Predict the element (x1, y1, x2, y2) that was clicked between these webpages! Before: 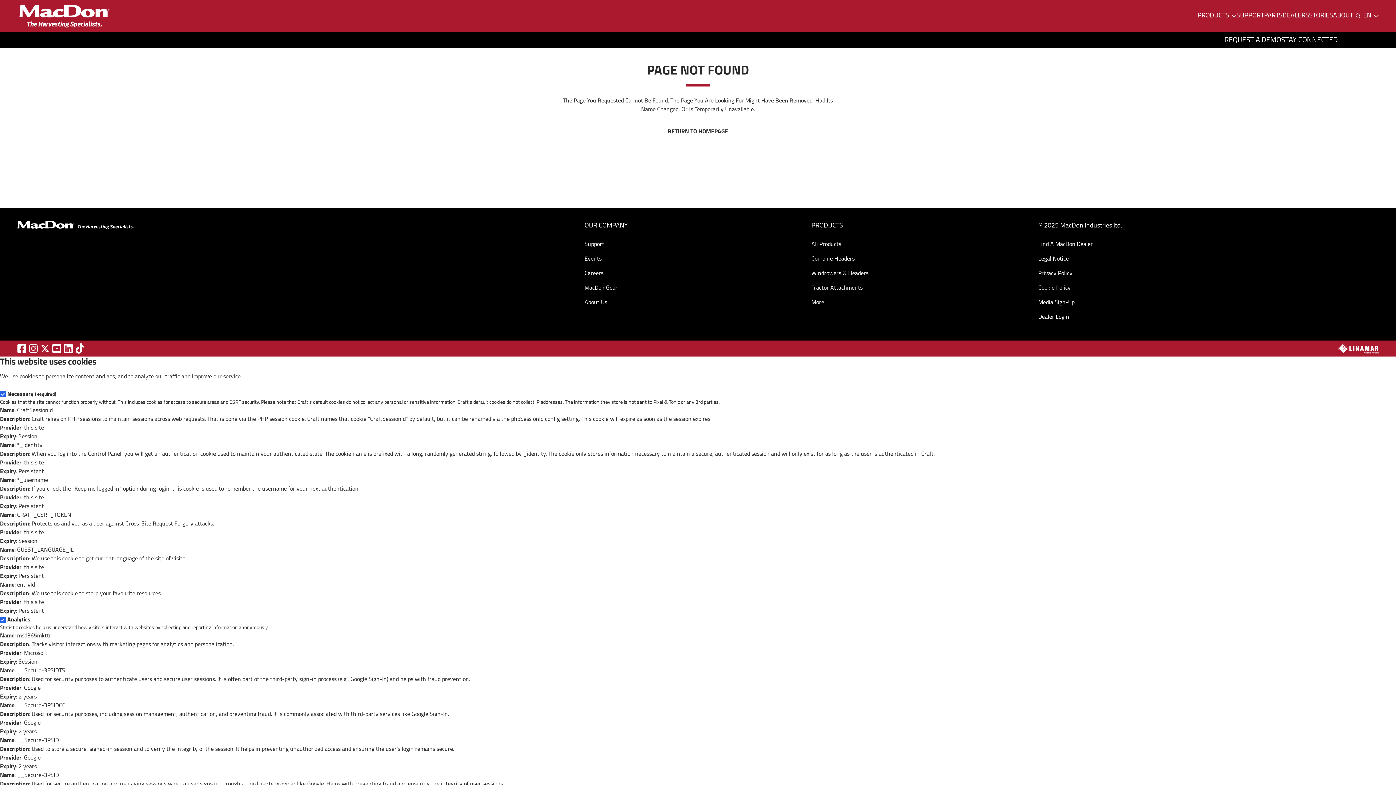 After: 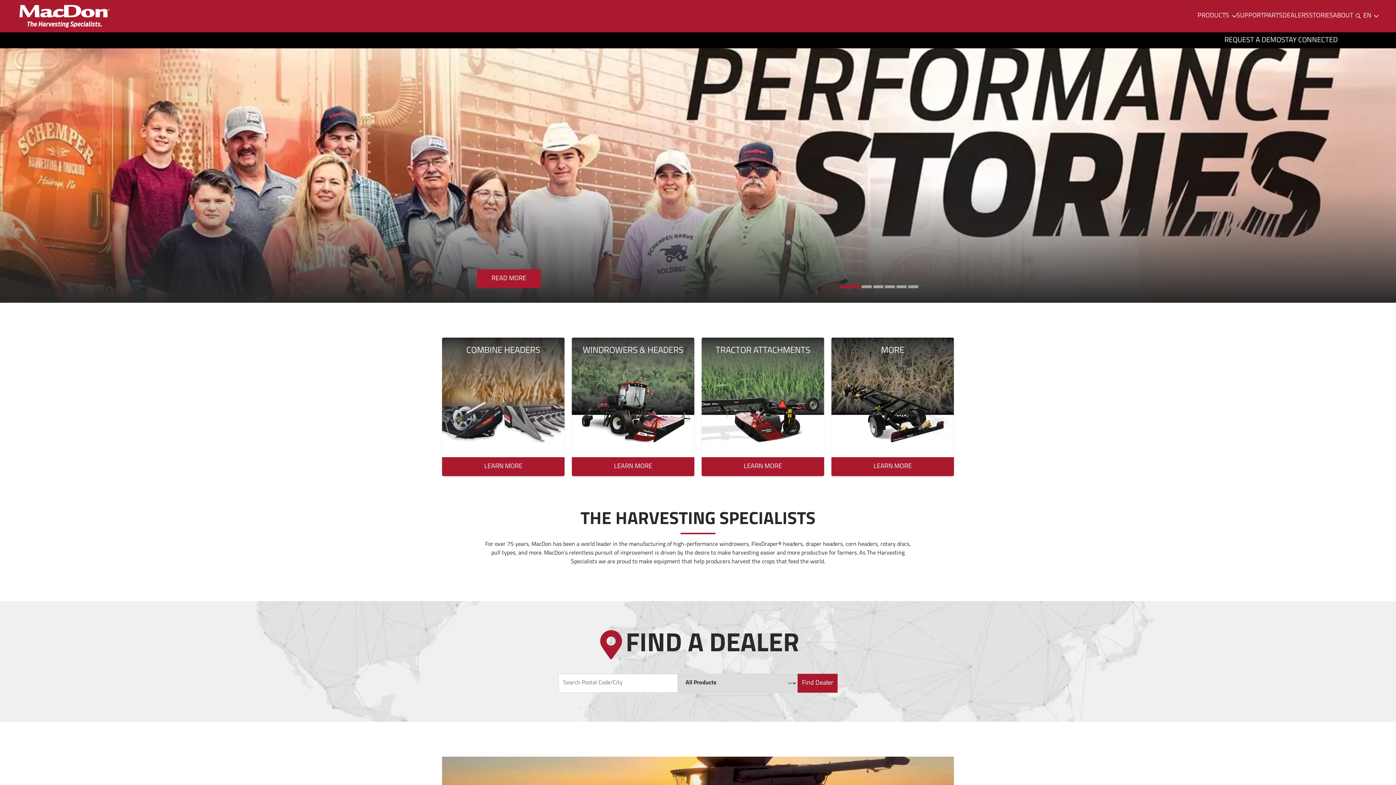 Action: bbox: (17, 4, 110, 27) label: MacDon (EN)